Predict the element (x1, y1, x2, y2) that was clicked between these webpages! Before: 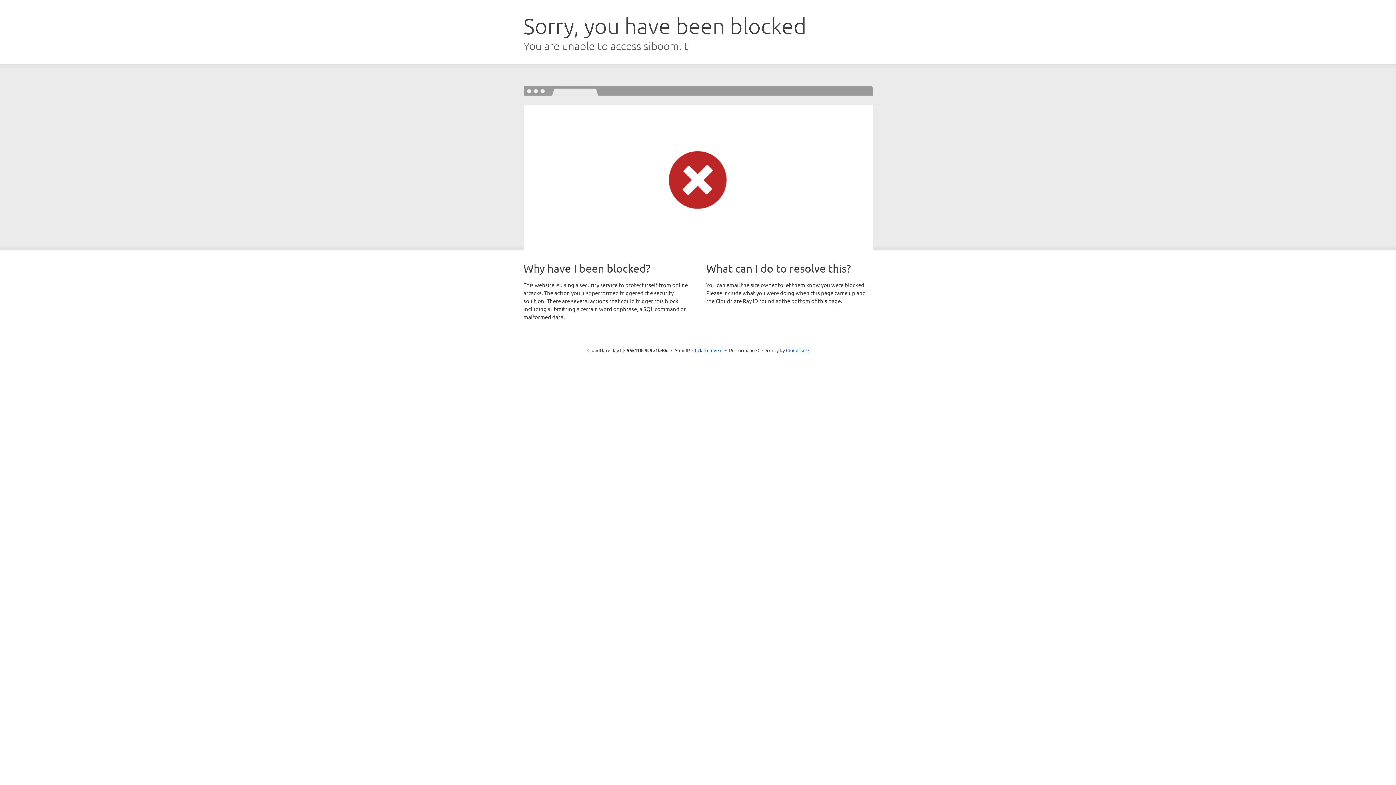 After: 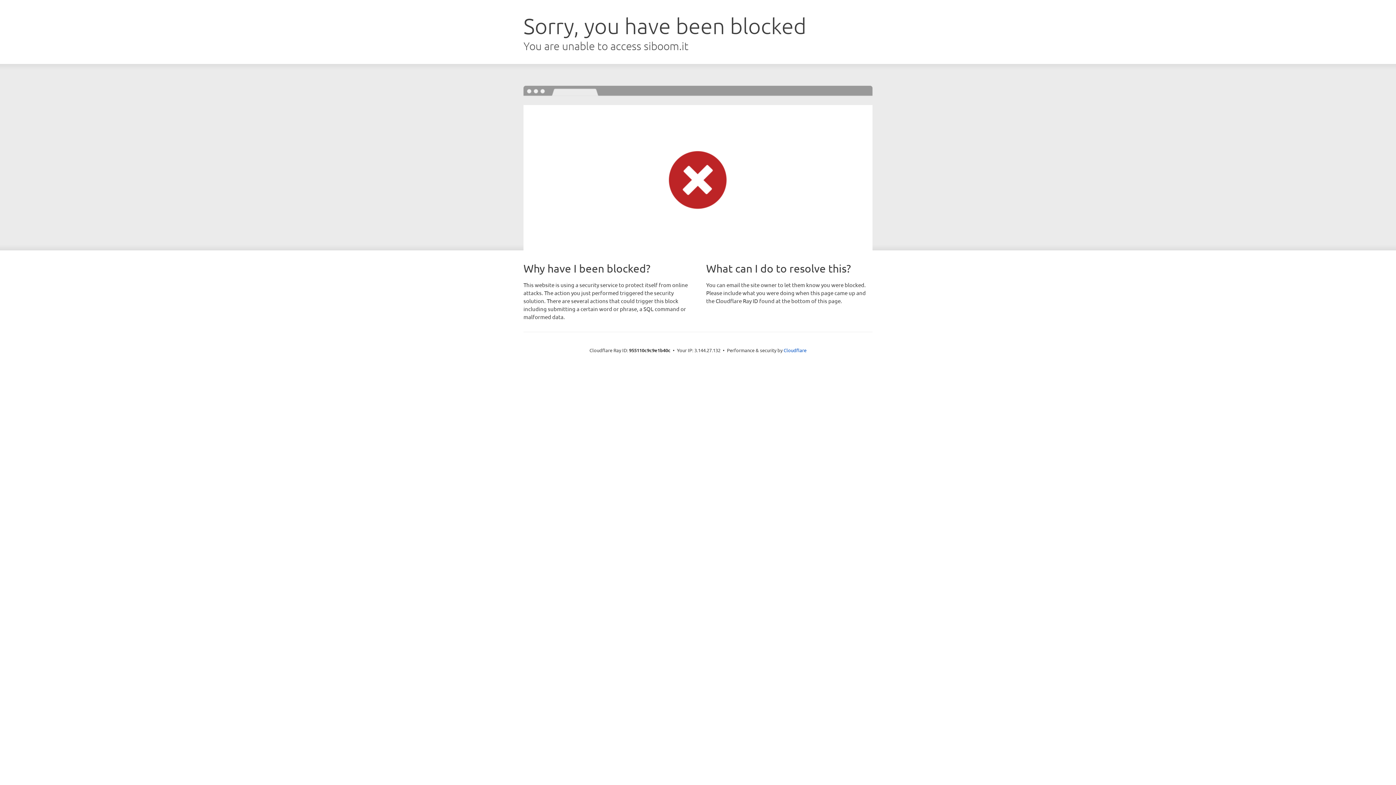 Action: bbox: (692, 346, 722, 353) label: Click to reveal